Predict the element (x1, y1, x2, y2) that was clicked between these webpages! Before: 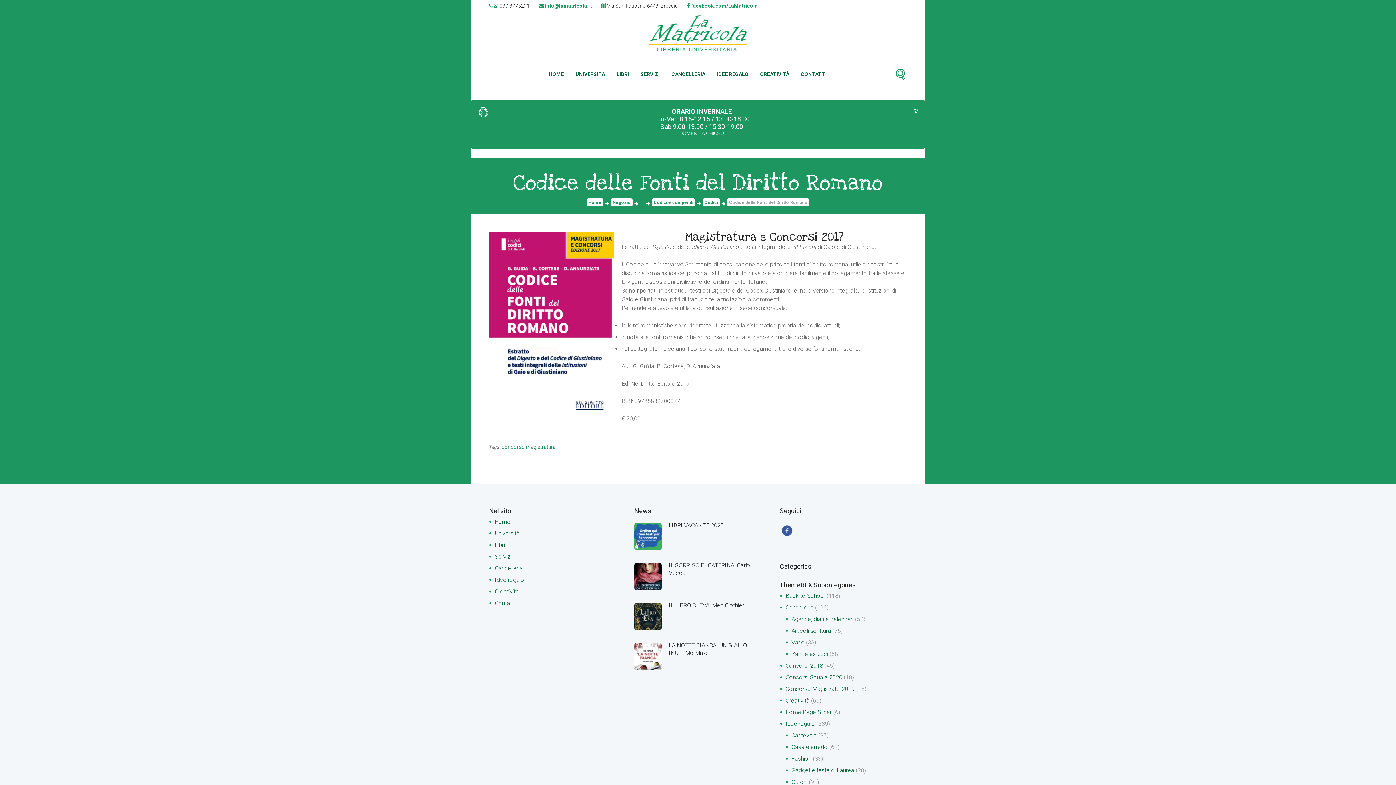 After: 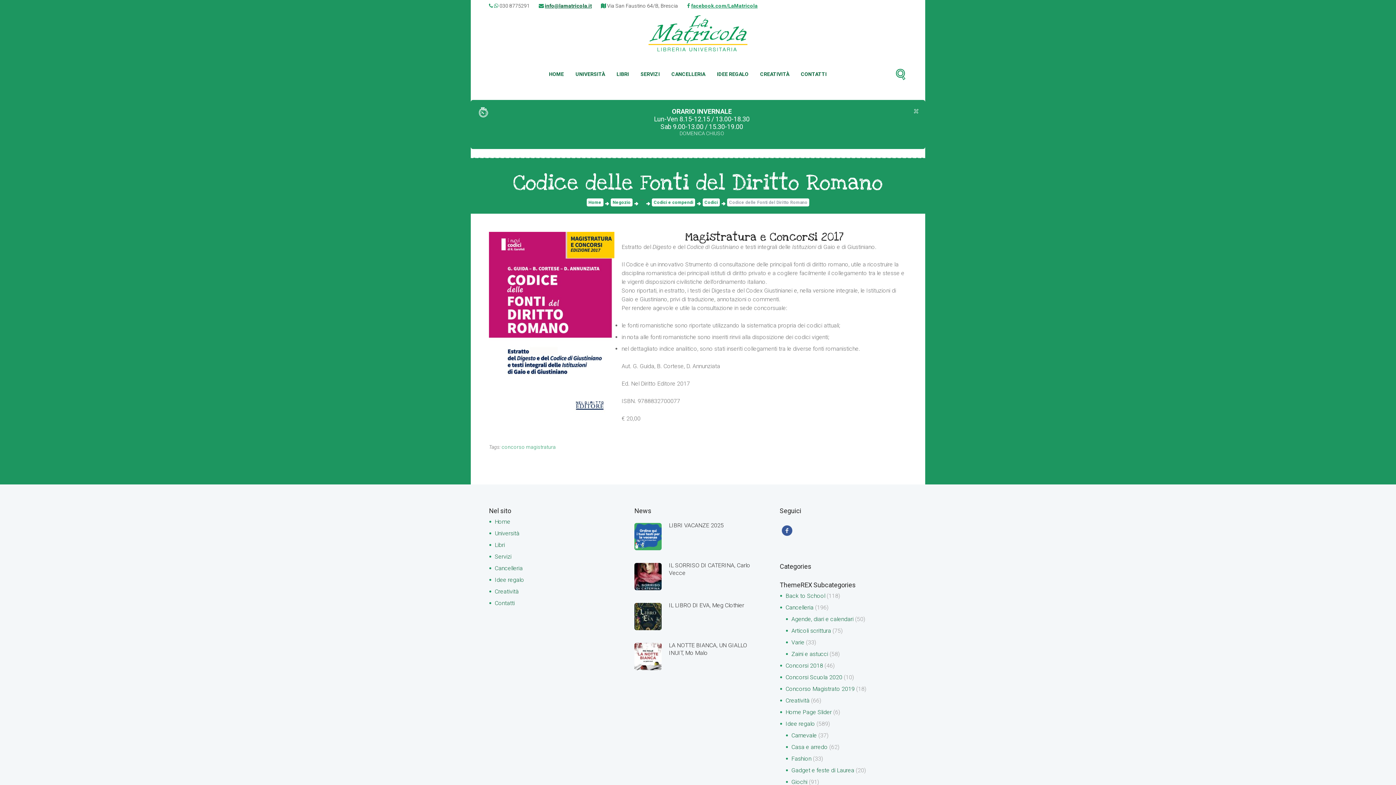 Action: bbox: (545, 2, 592, 8) label: info@lamatricola.it